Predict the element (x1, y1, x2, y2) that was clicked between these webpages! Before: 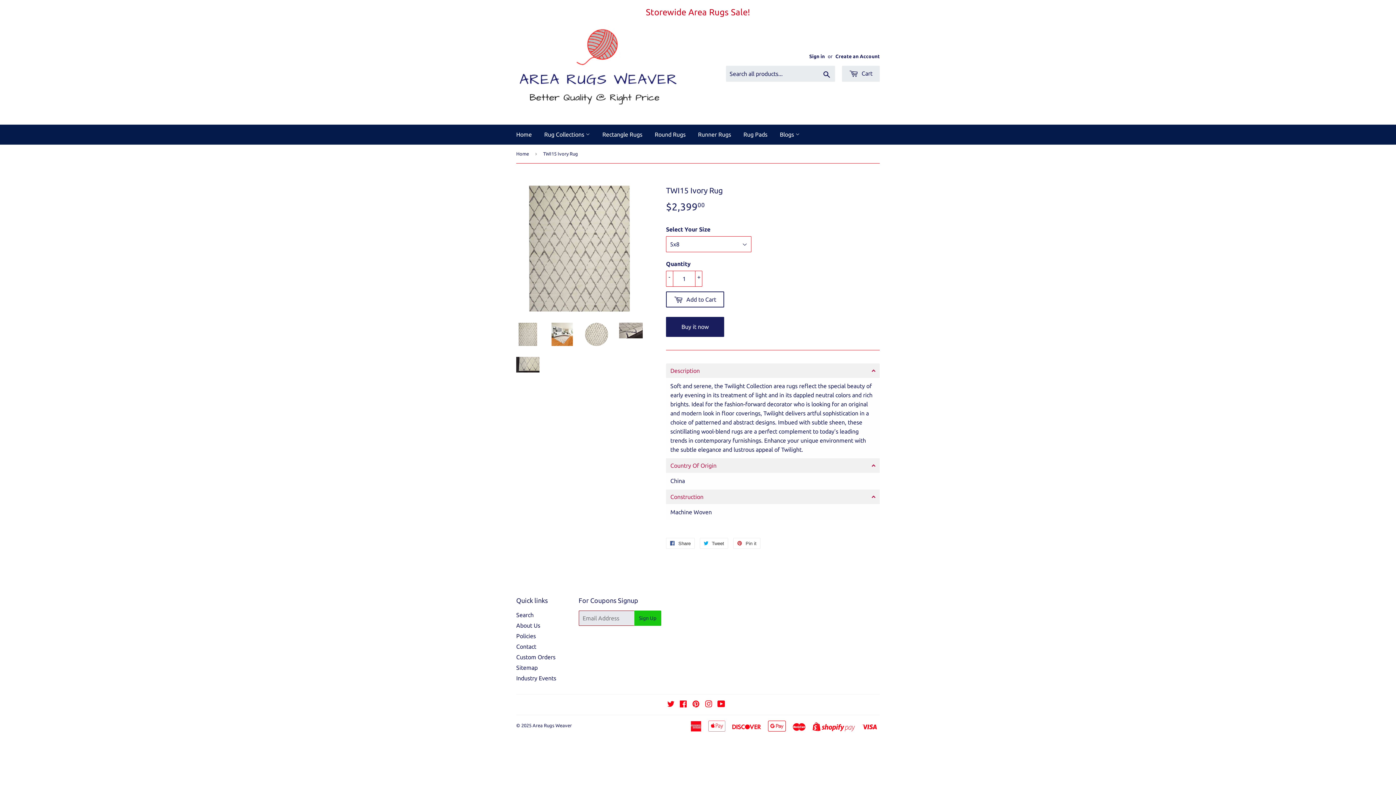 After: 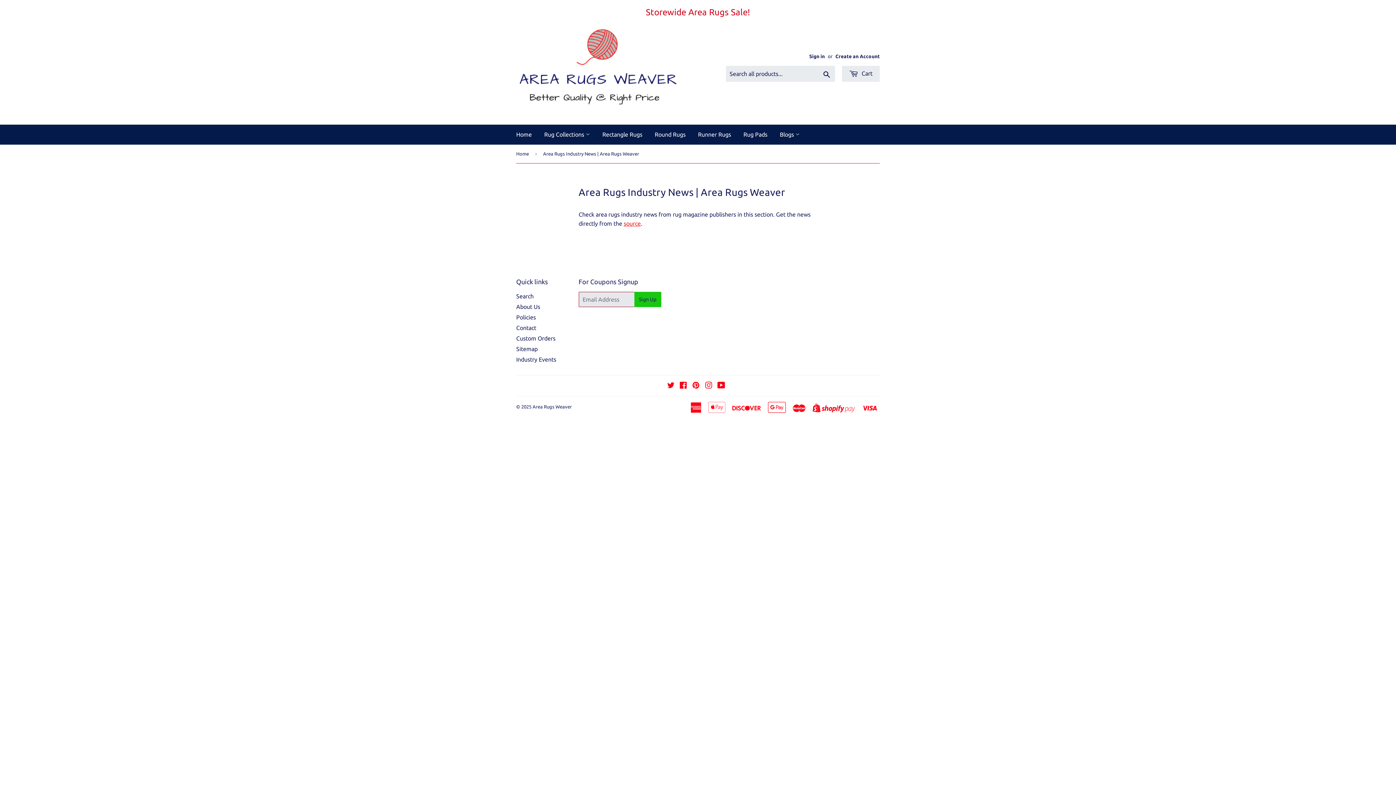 Action: bbox: (516, 675, 556, 681) label: Industry Events